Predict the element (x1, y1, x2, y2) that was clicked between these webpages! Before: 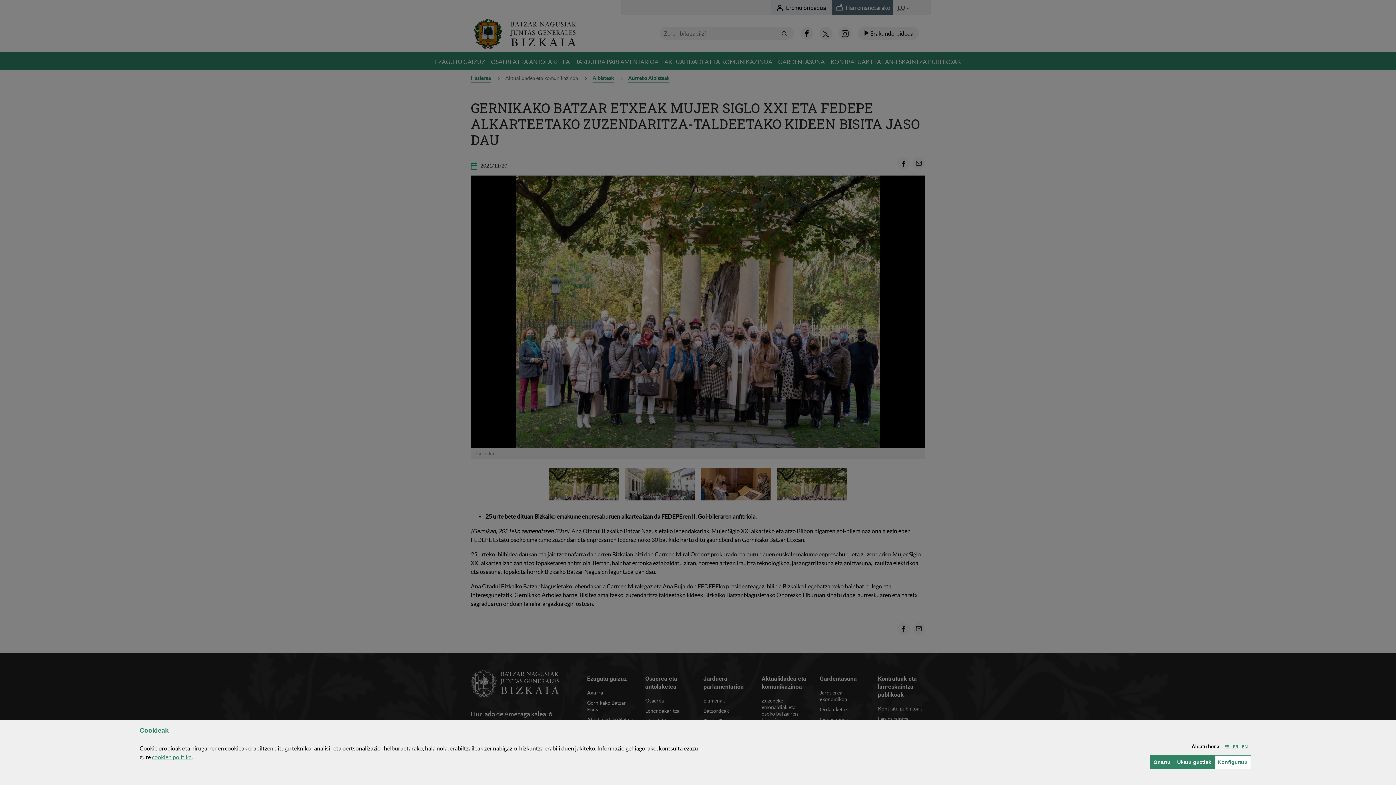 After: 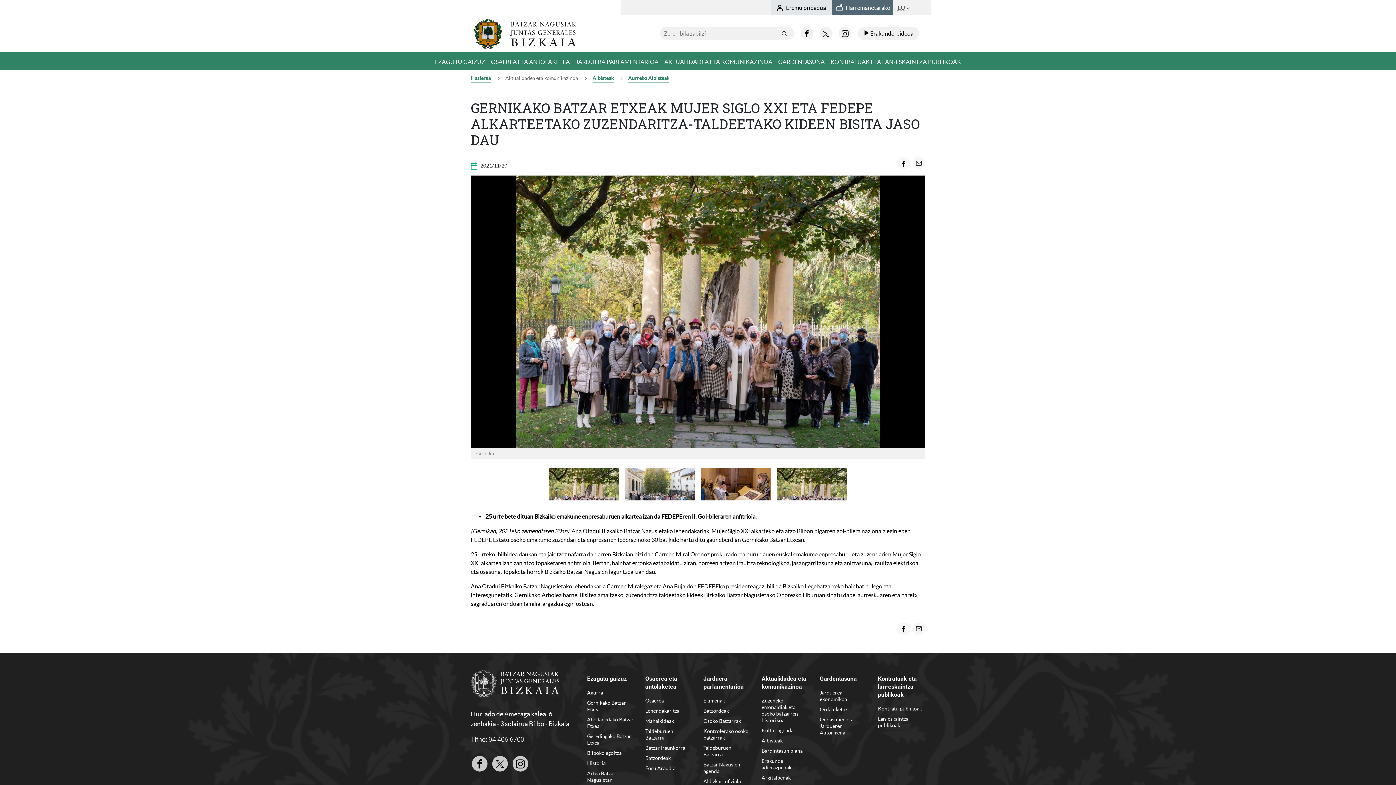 Action: label: Onartu
(cookie) bbox: (1150, 755, 1174, 769)